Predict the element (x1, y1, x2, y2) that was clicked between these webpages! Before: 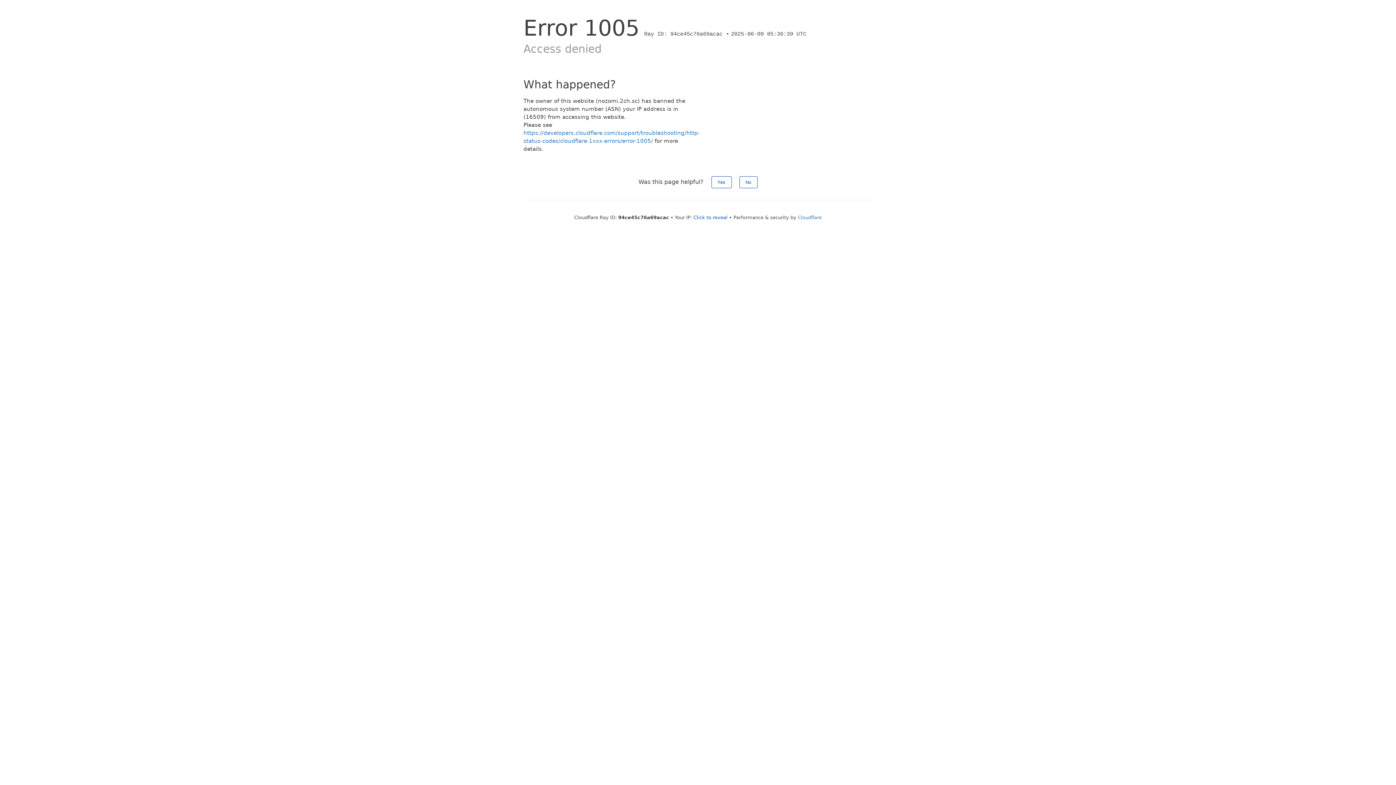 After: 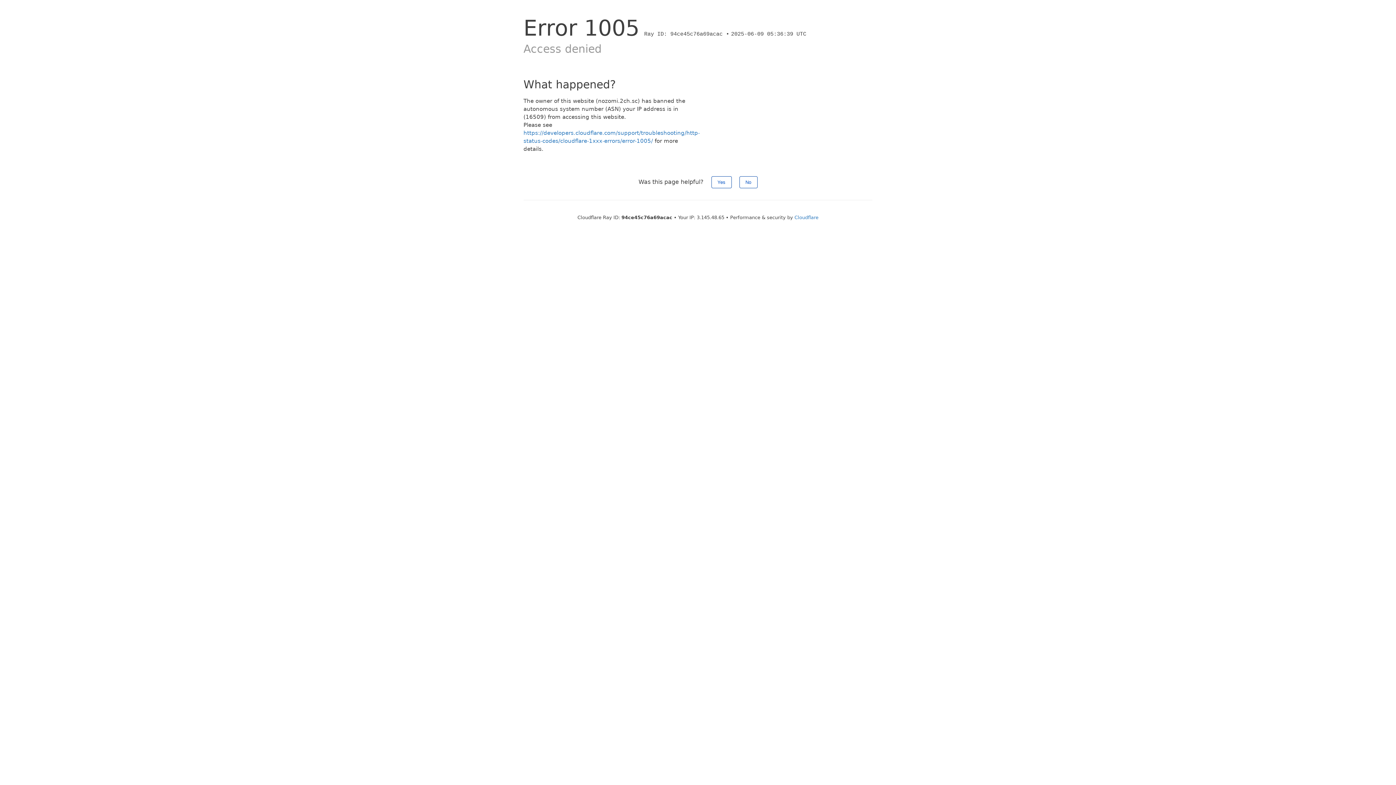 Action: bbox: (693, 214, 727, 220) label: Click to reveal